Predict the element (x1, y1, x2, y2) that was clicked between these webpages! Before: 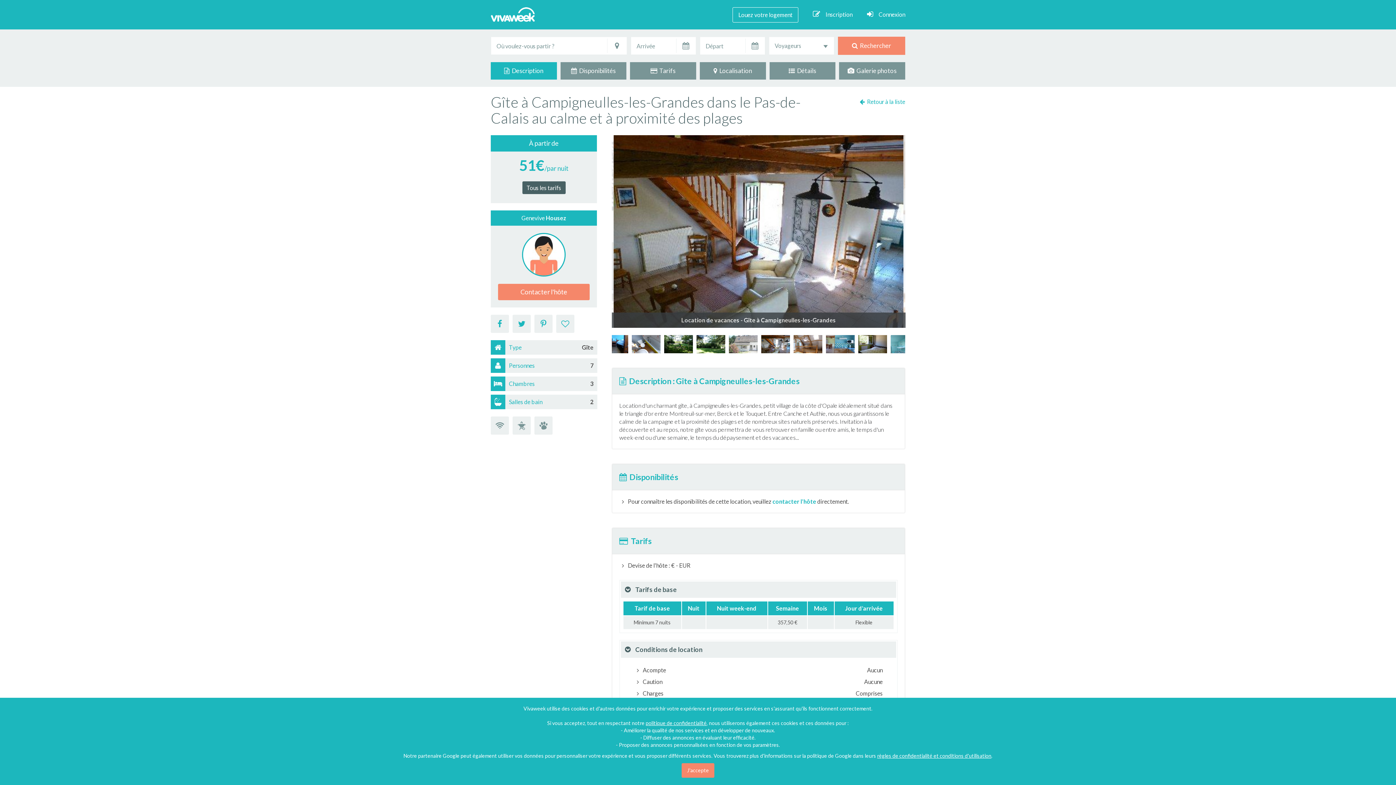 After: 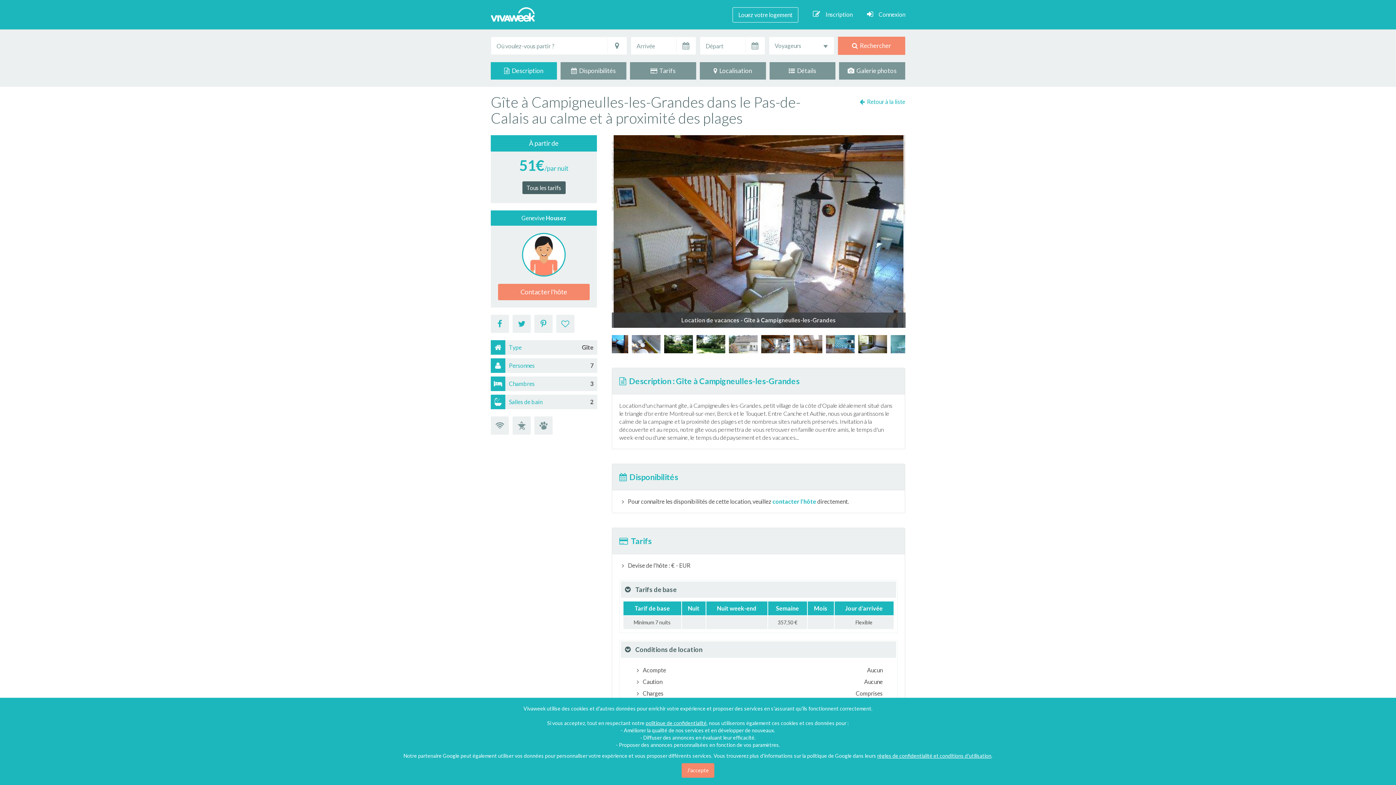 Action: bbox: (645, 720, 706, 726) label: politique de confidentialité